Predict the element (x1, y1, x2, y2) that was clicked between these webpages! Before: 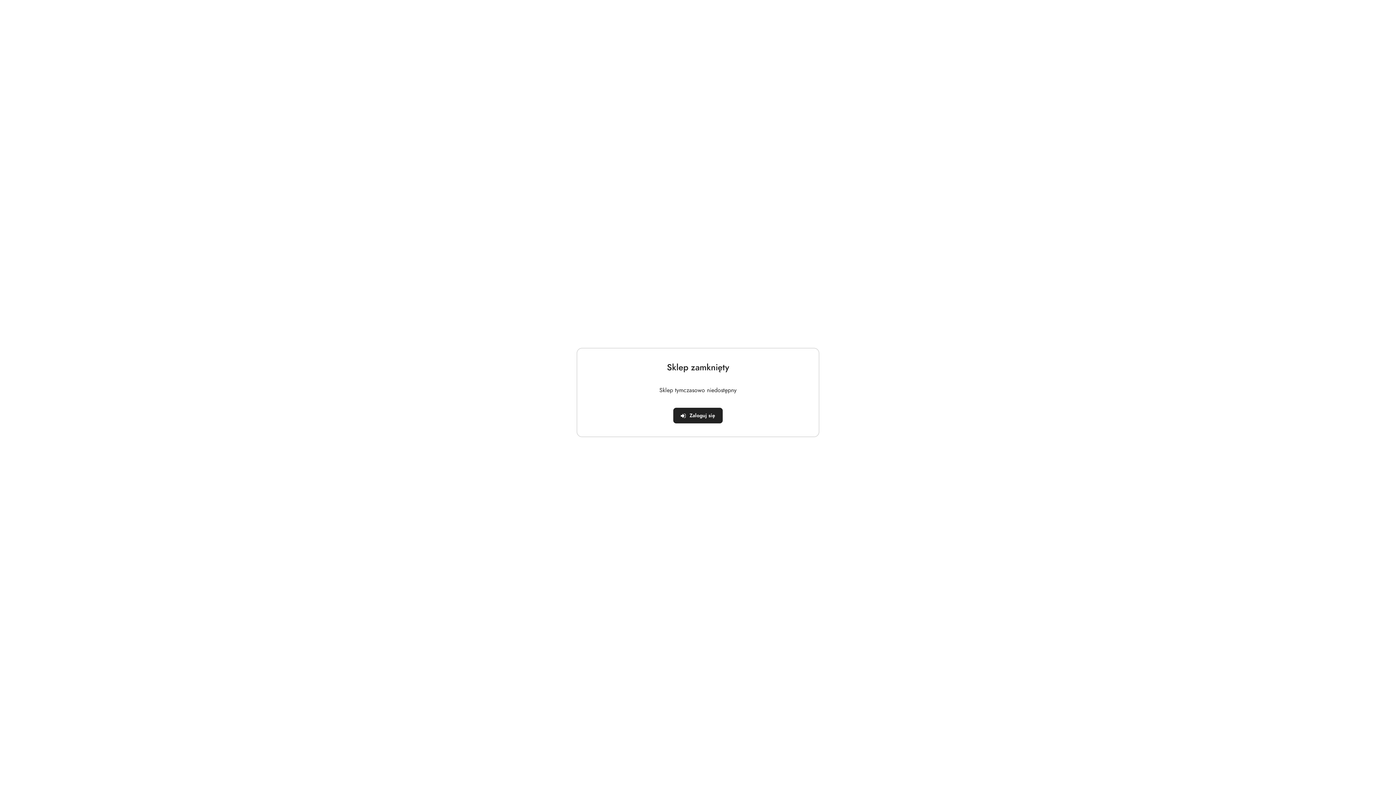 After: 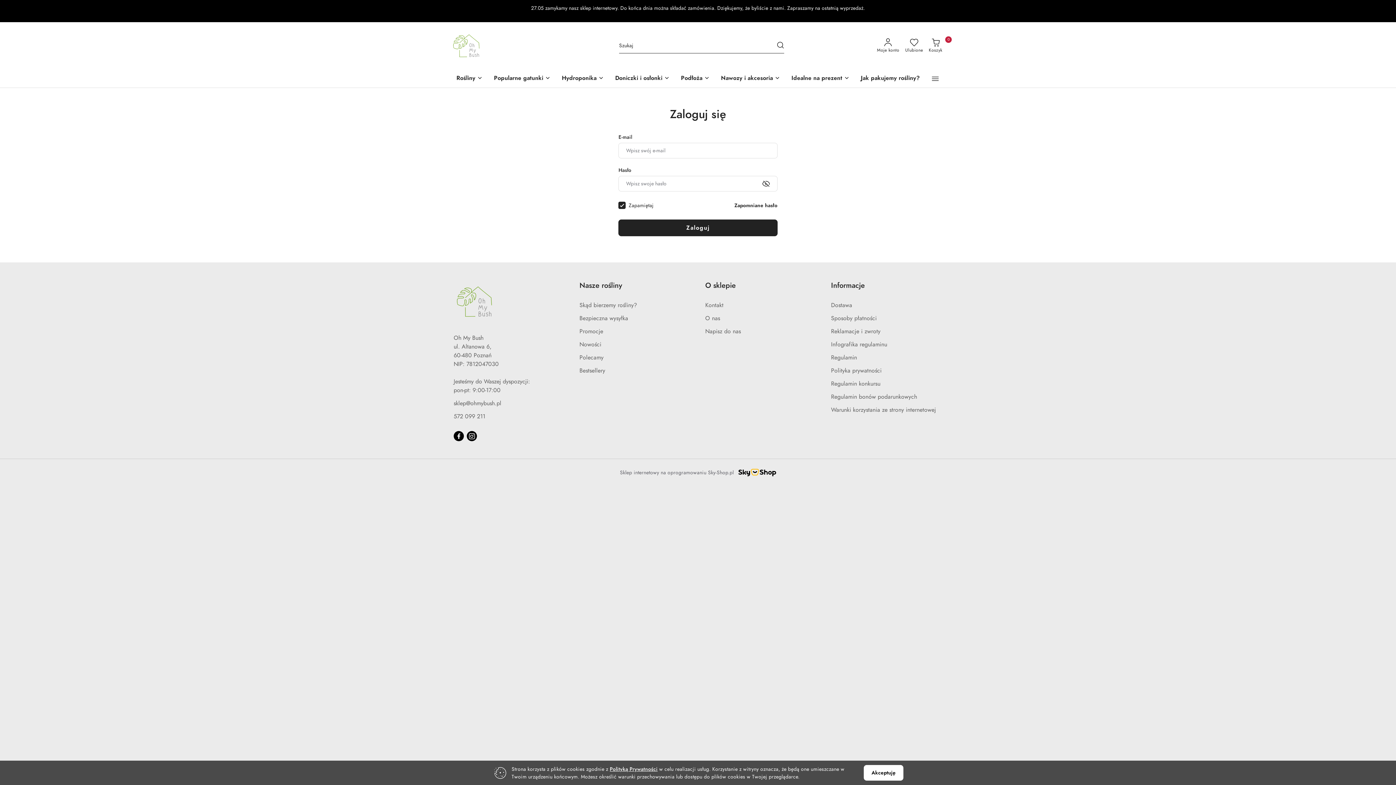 Action: label: Zaloguj się bbox: (673, 408, 723, 423)